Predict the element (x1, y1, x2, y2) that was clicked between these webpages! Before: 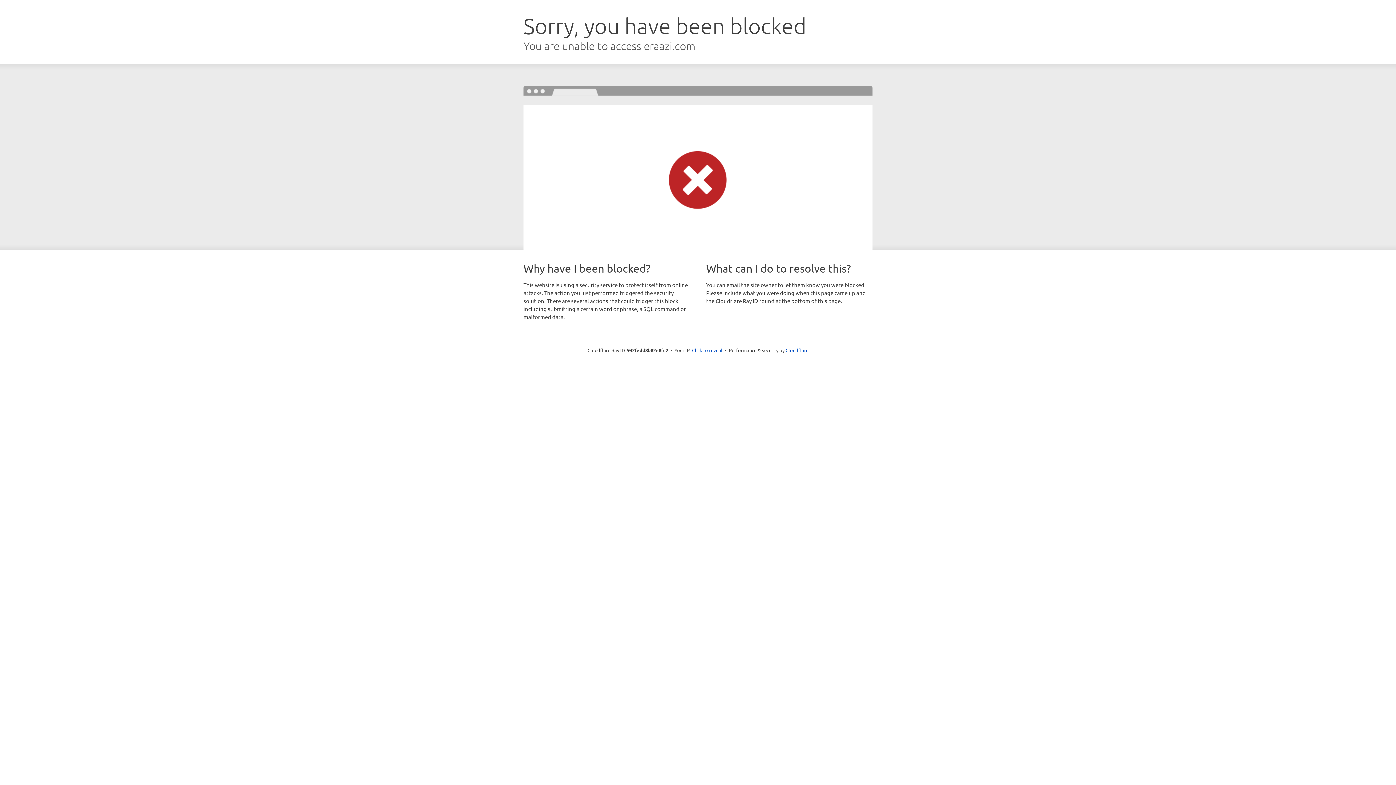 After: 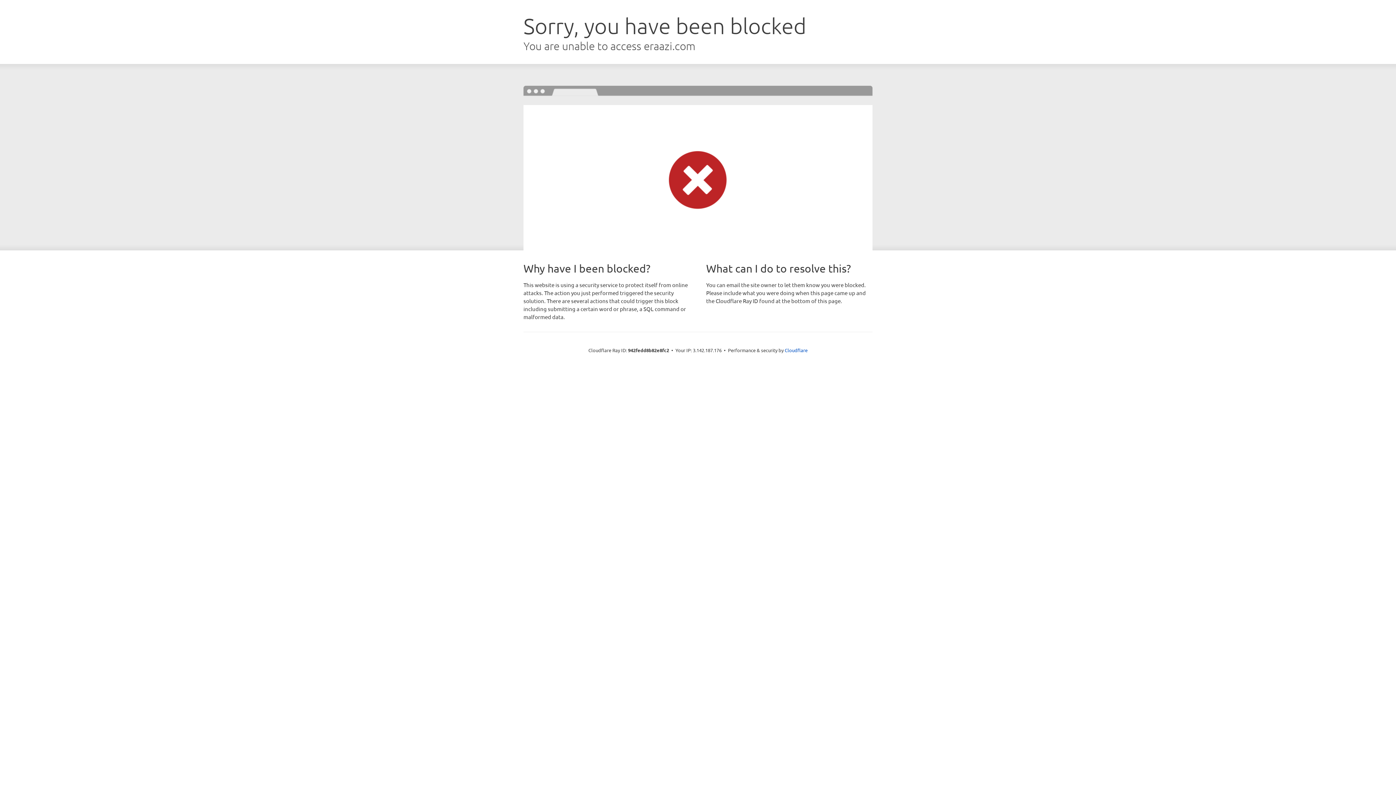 Action: bbox: (692, 346, 722, 353) label: Click to reveal